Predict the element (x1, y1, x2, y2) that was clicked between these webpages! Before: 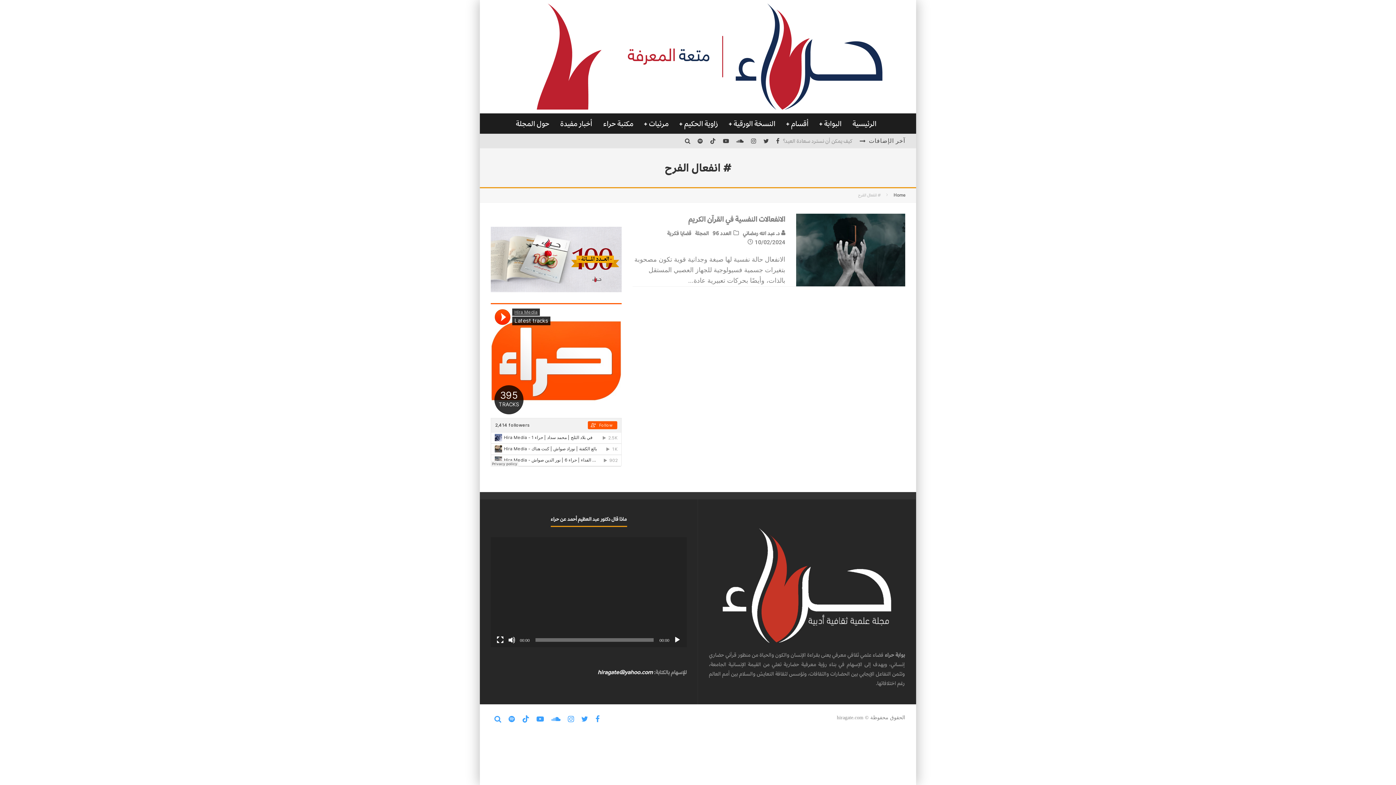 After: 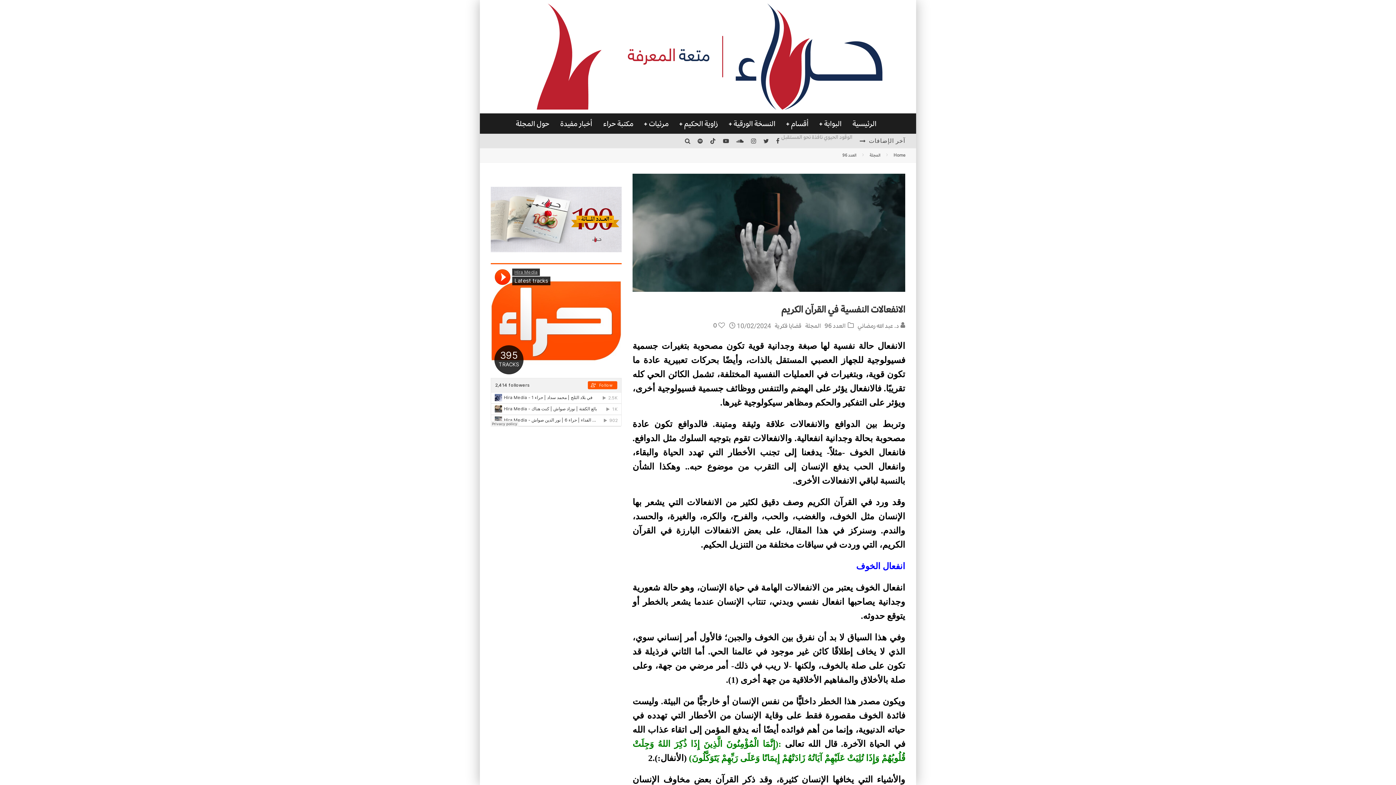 Action: bbox: (796, 279, 905, 288)